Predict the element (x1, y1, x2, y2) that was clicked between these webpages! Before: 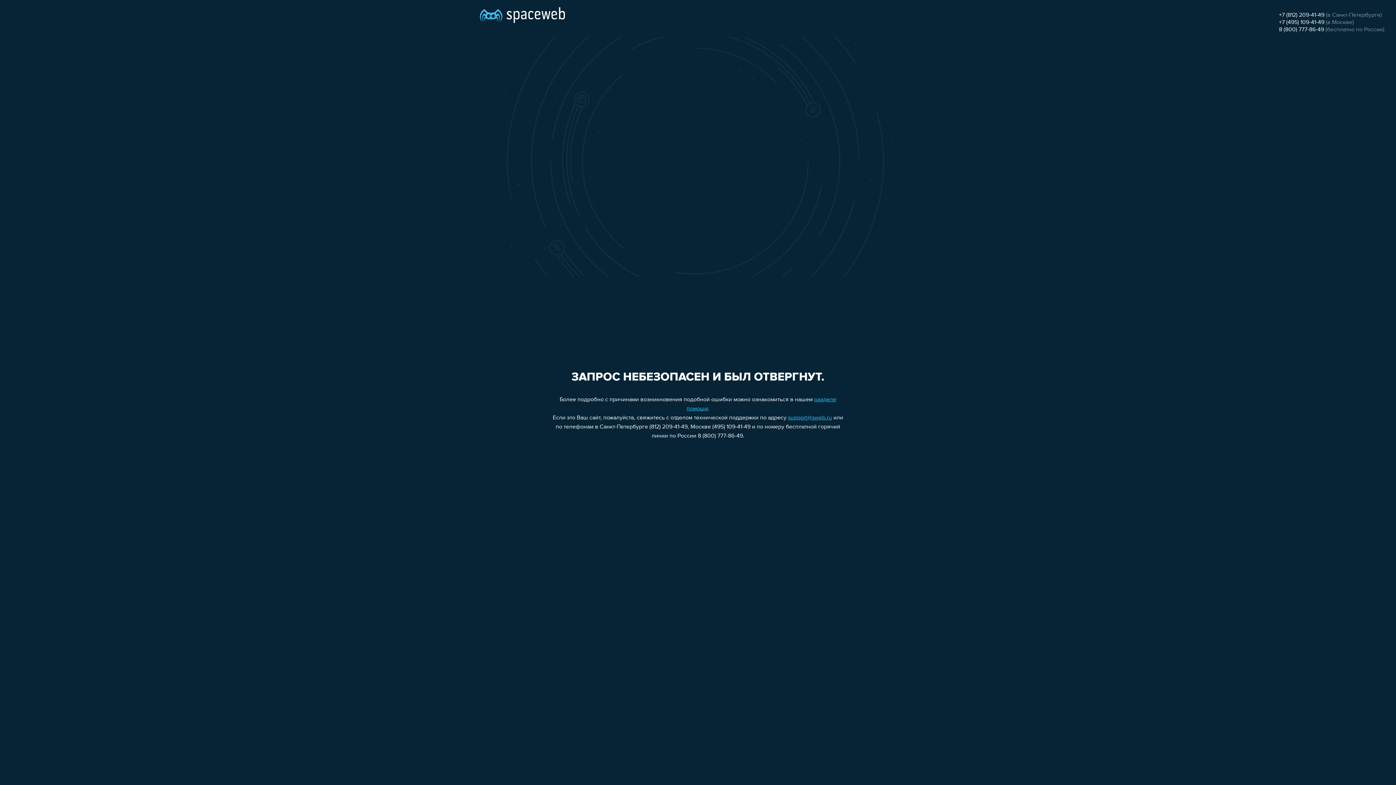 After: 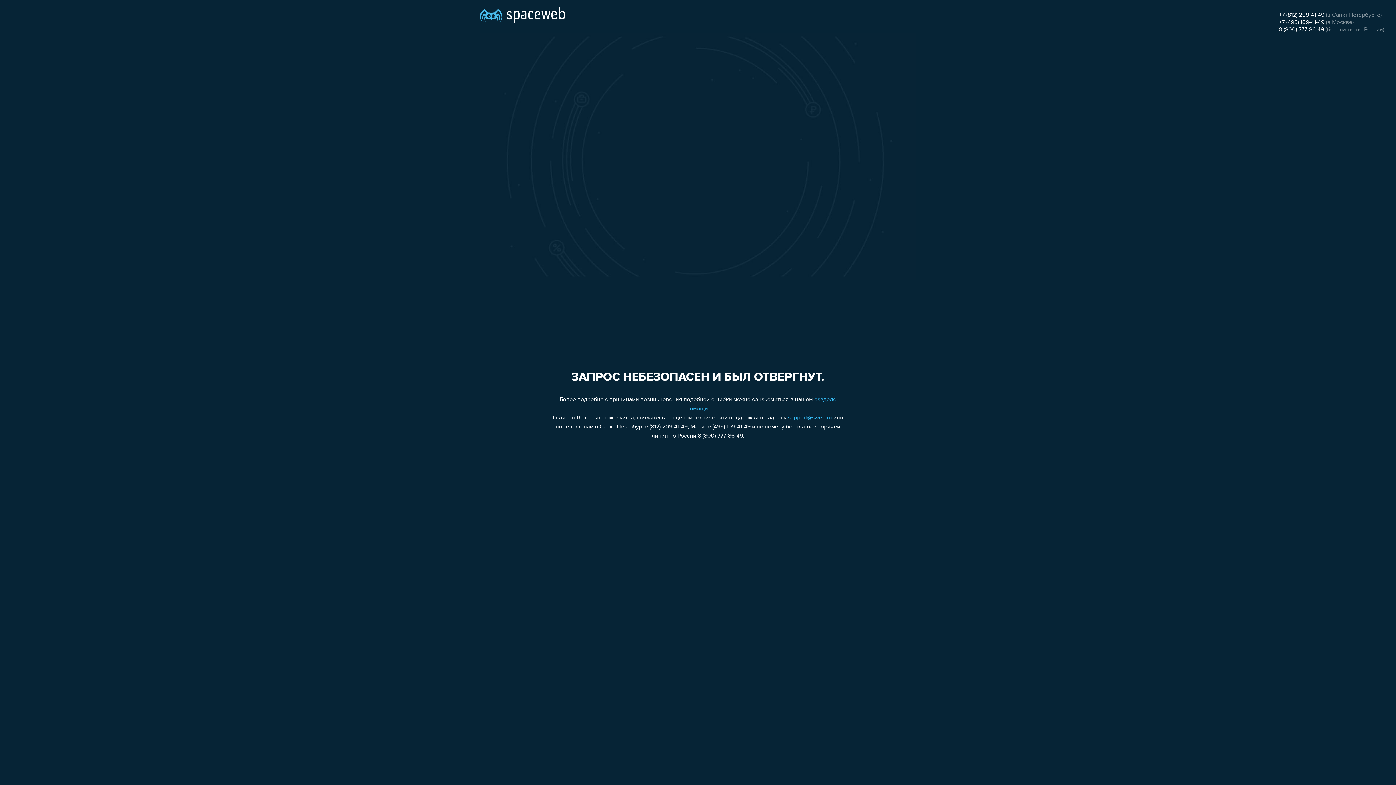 Action: bbox: (1279, 19, 1324, 25) label: +7 (495) 109-41-49